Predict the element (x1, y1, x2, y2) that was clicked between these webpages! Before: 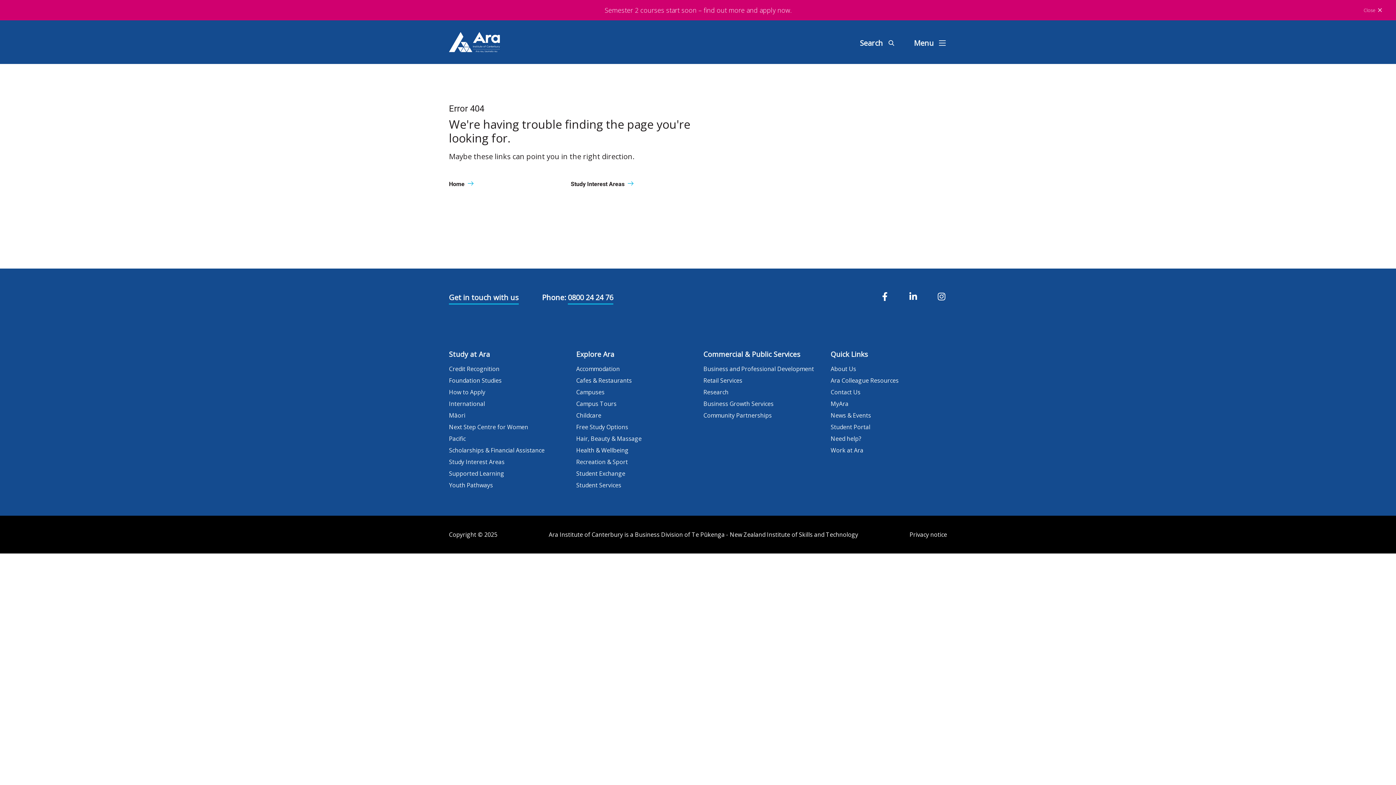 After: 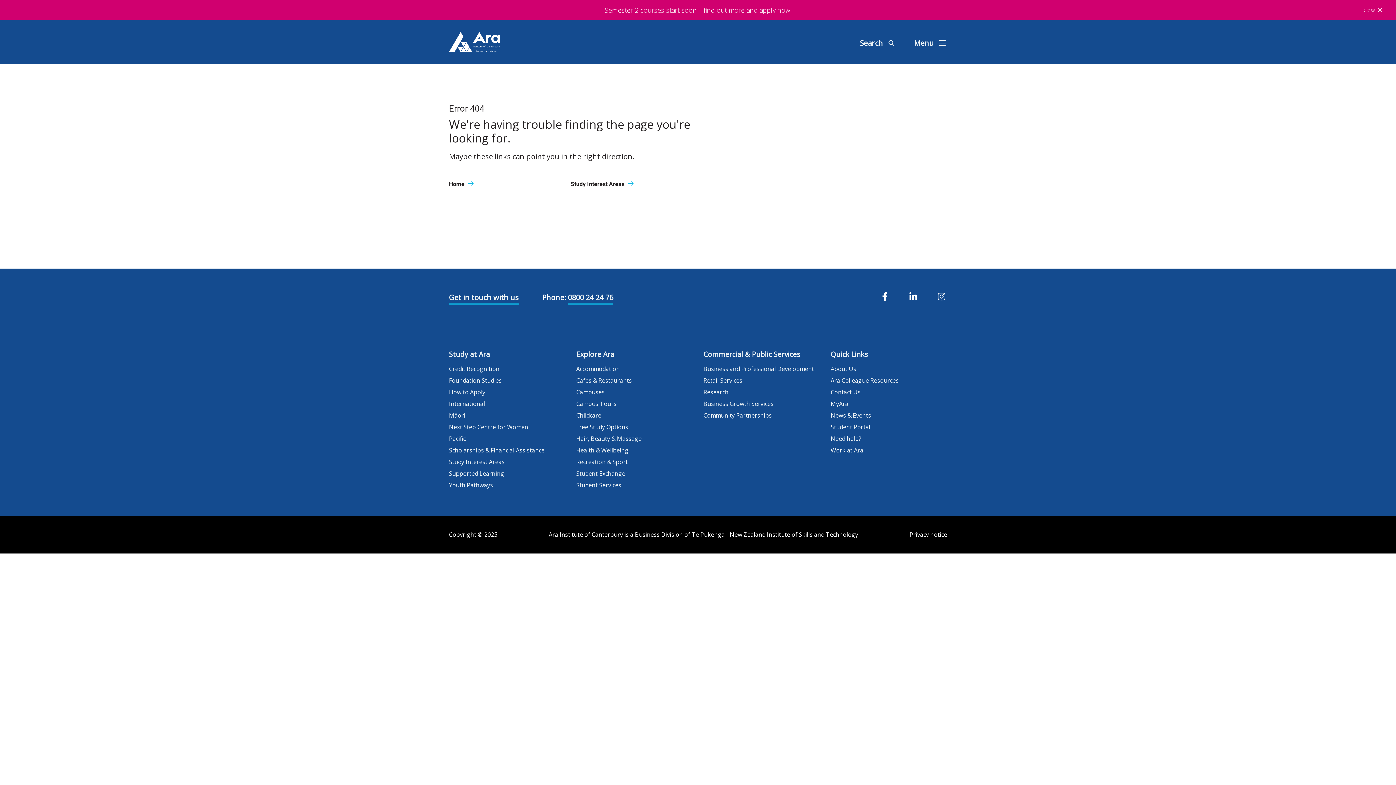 Action: label: Get in touch with us bbox: (449, 292, 518, 304)